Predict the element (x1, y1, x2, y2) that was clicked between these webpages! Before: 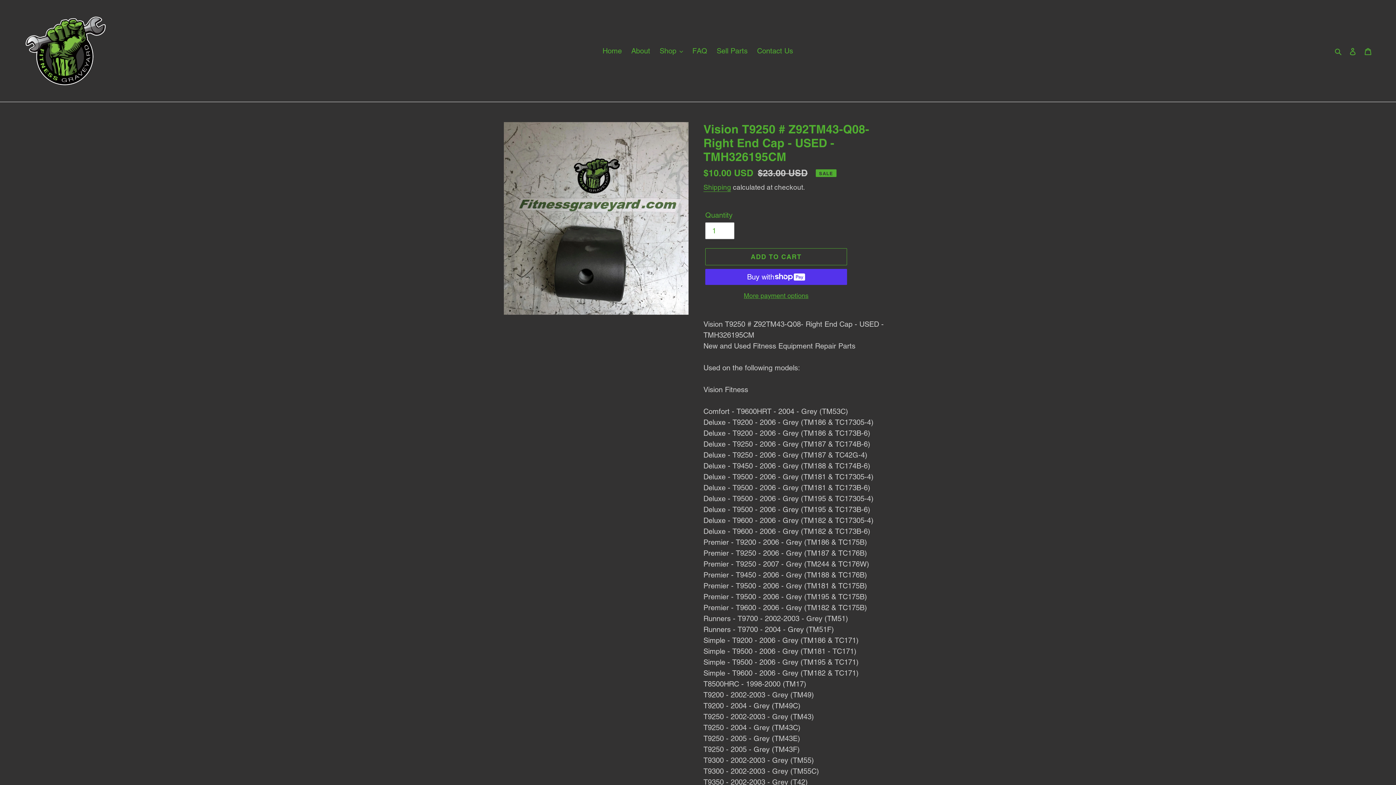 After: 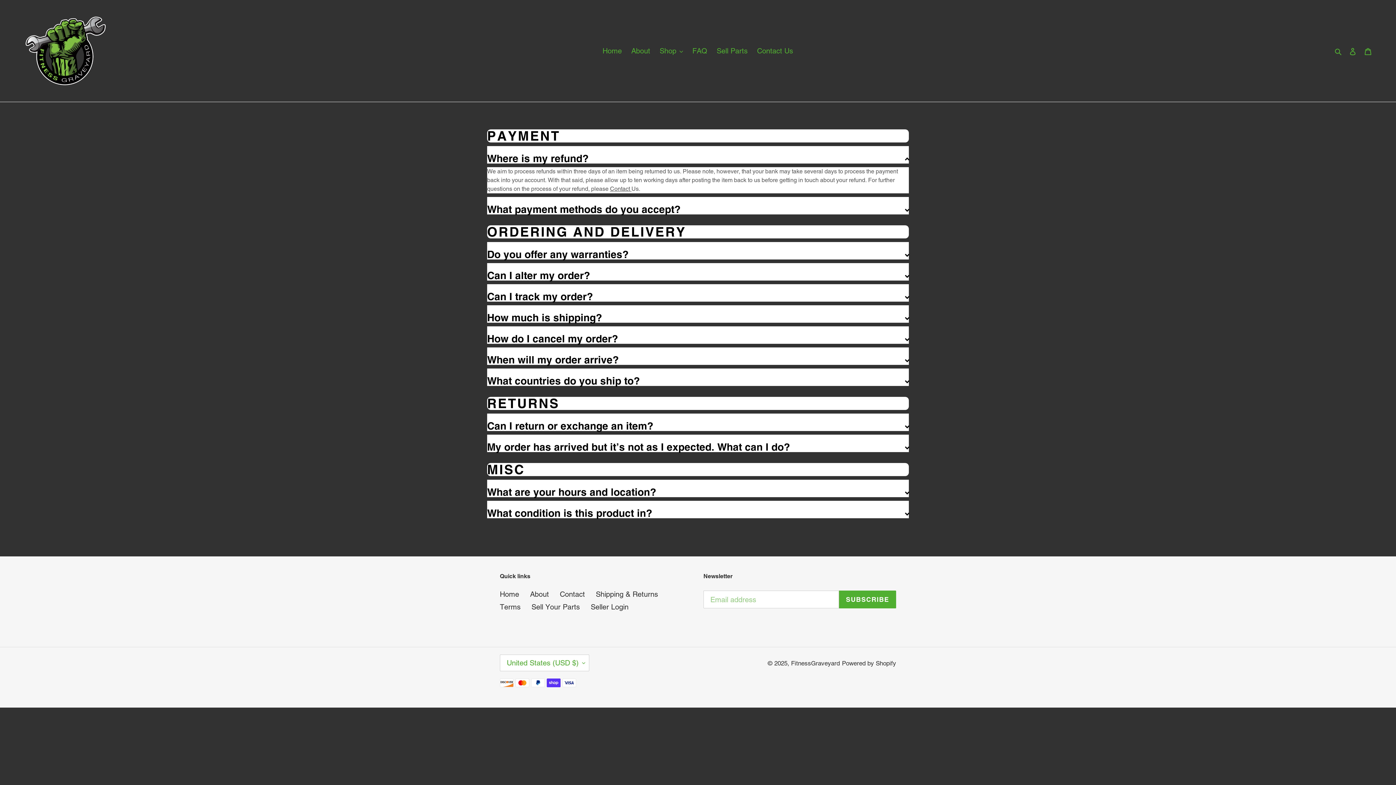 Action: bbox: (688, 44, 711, 57) label: FAQ